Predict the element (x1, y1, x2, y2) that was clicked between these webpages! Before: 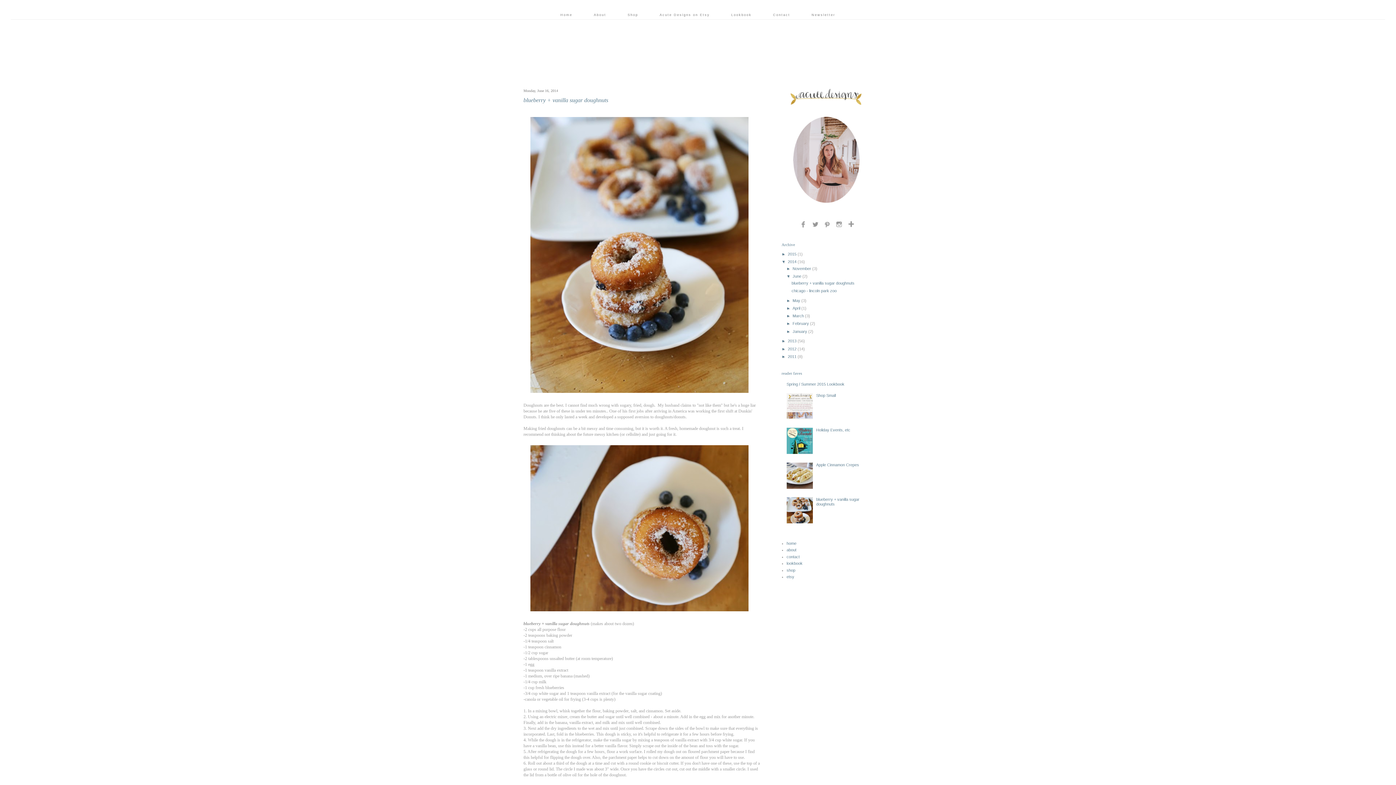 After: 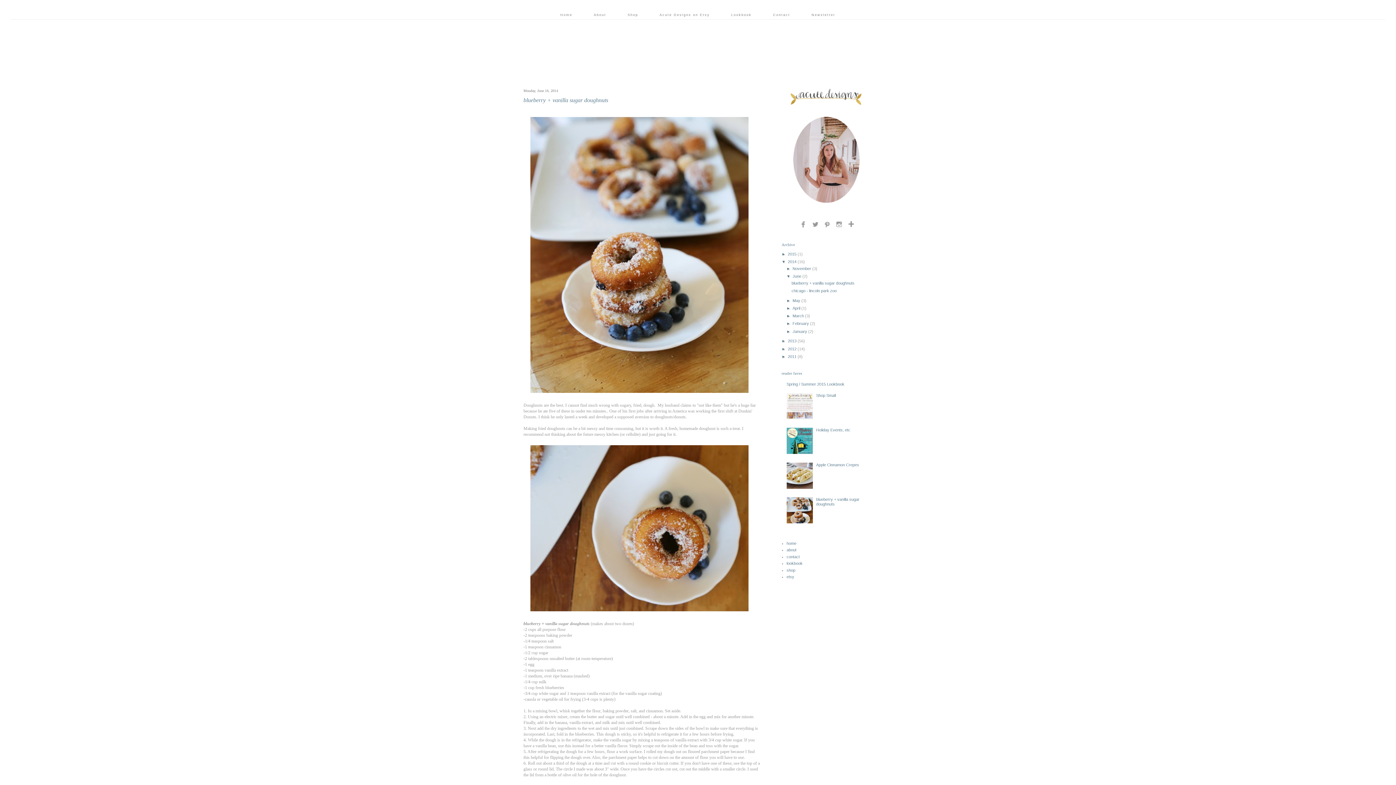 Action: bbox: (786, 450, 814, 455)